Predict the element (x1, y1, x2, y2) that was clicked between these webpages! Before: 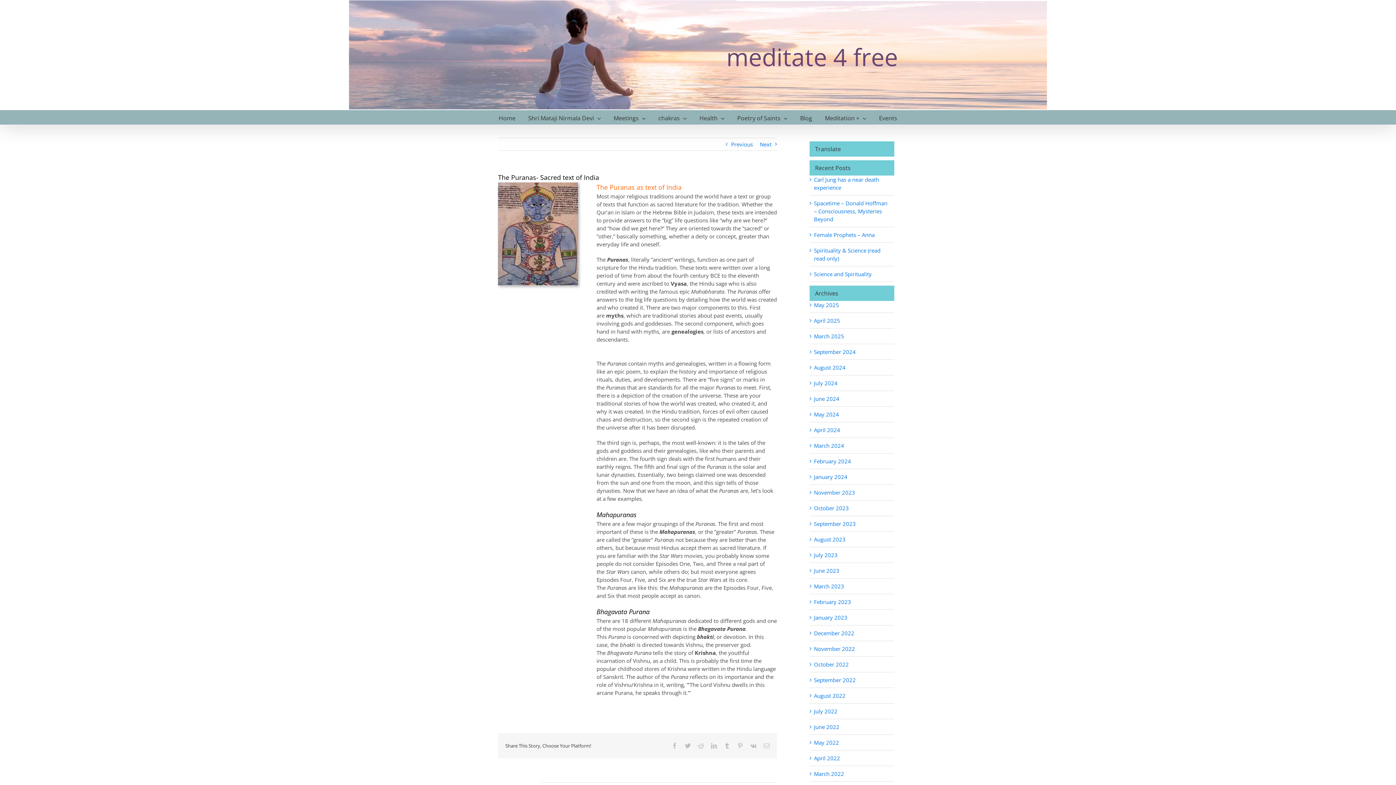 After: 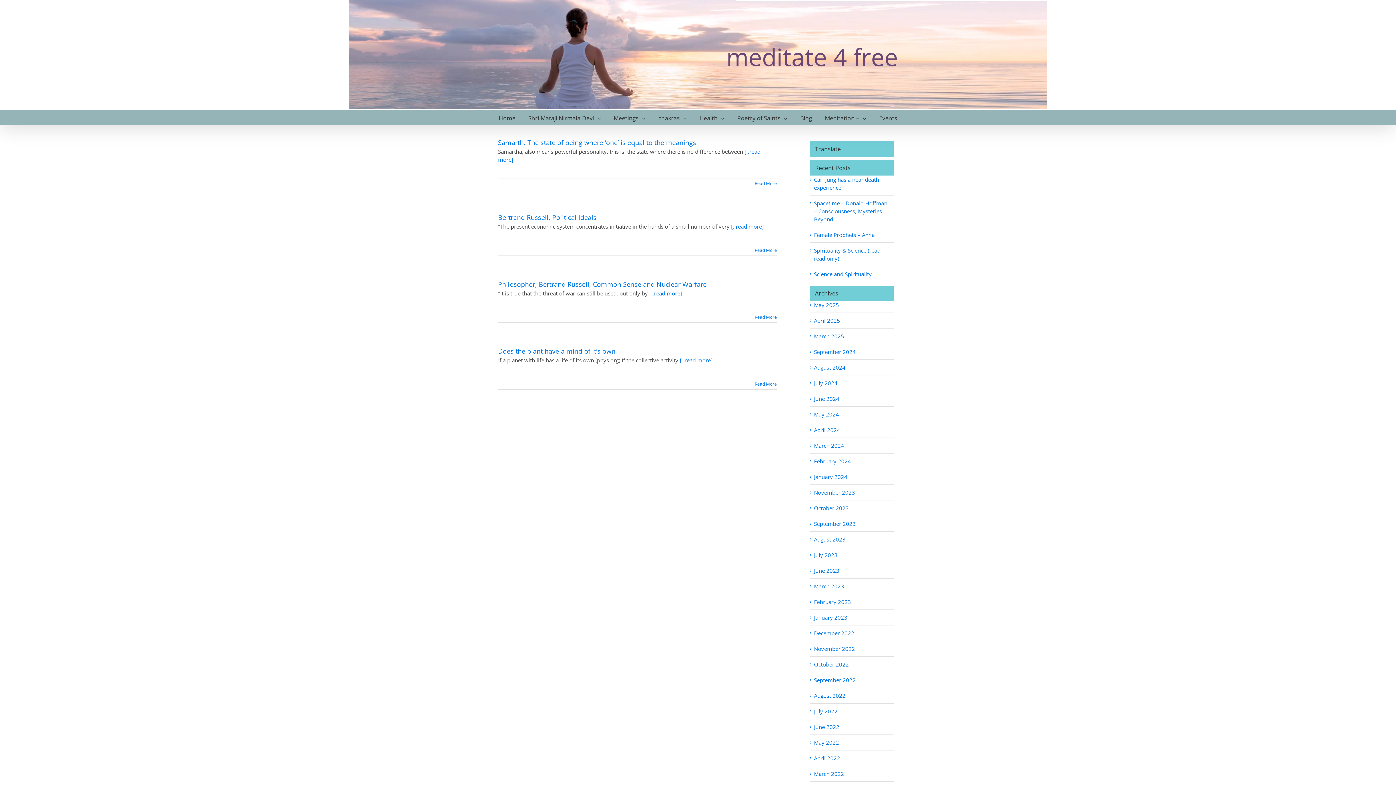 Action: label: April 2022 bbox: (814, 754, 840, 762)